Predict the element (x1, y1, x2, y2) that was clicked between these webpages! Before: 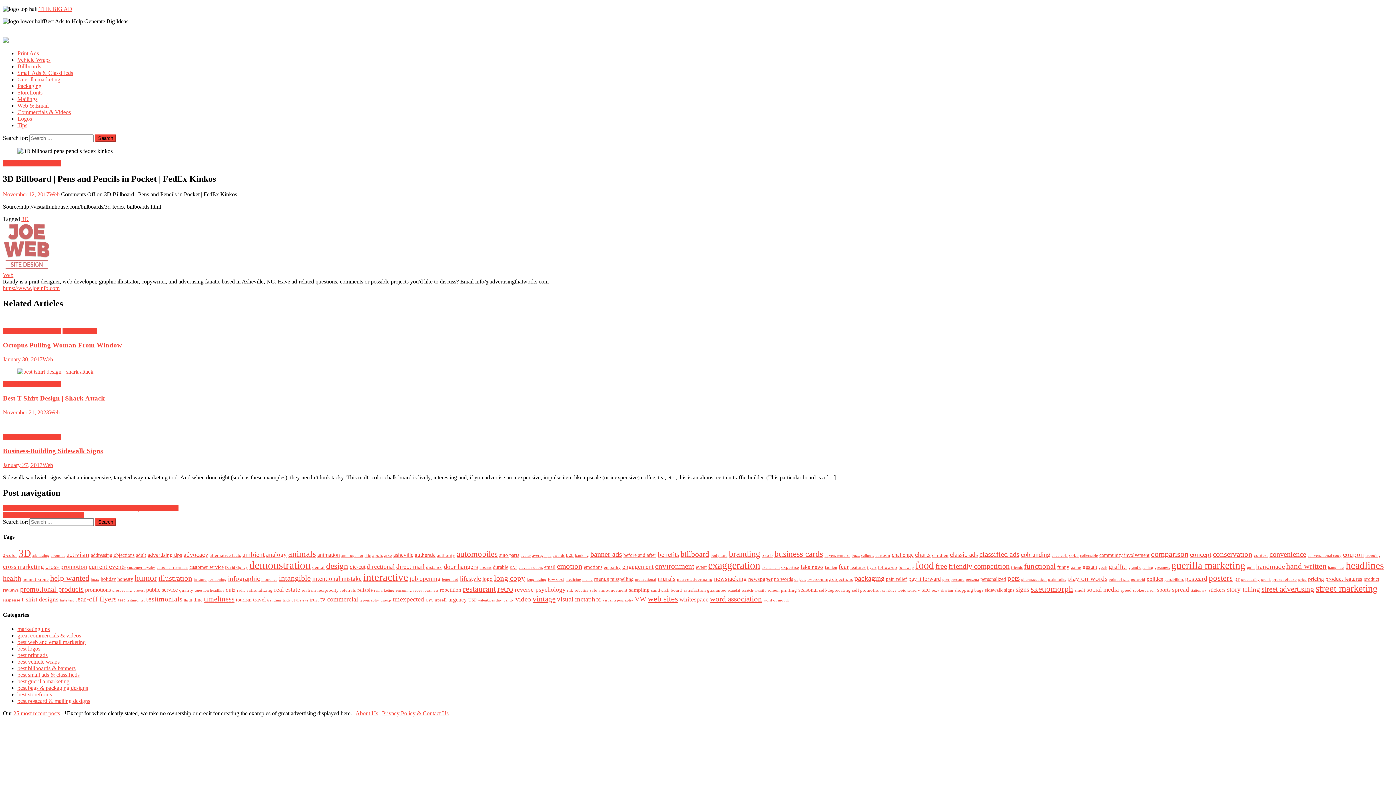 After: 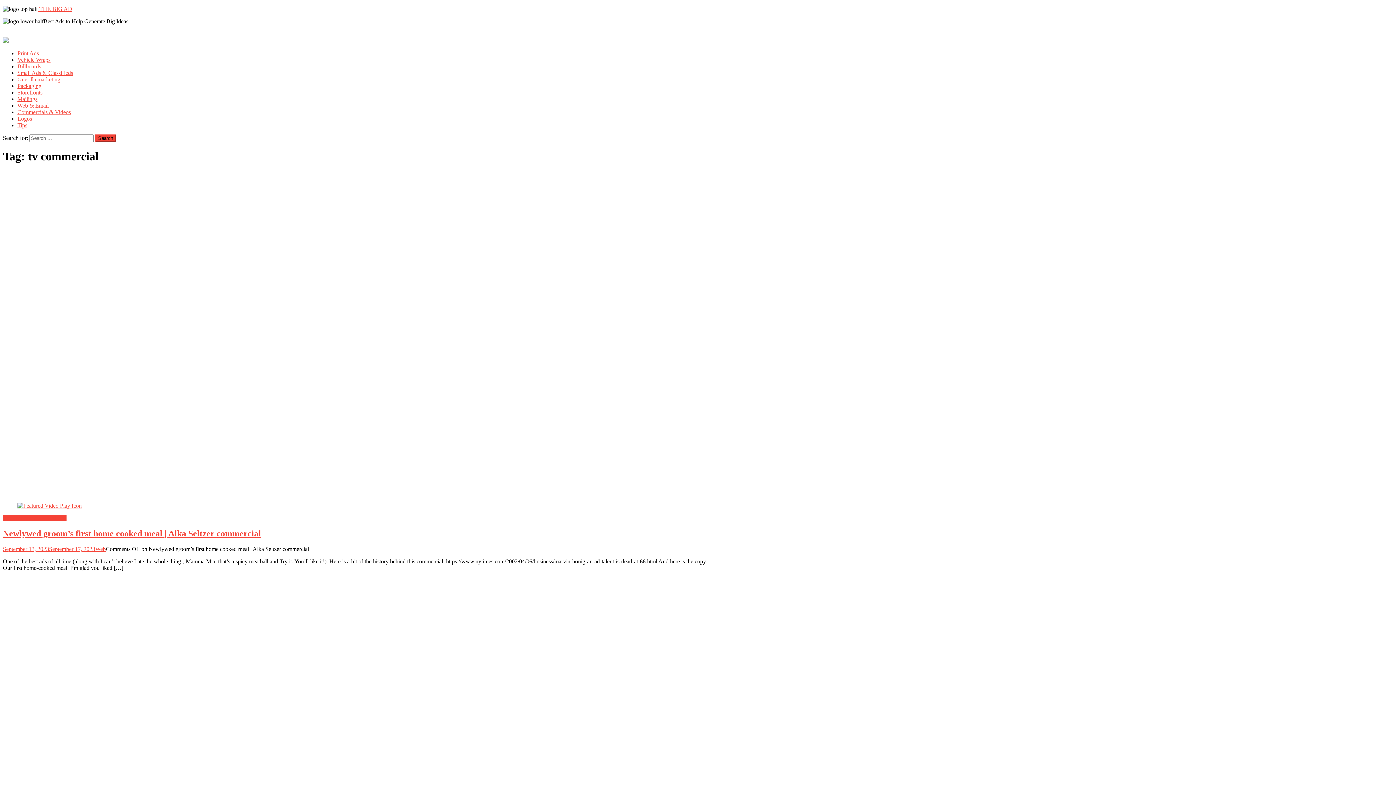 Action: label: tv commercial (8 items) bbox: (320, 596, 358, 603)